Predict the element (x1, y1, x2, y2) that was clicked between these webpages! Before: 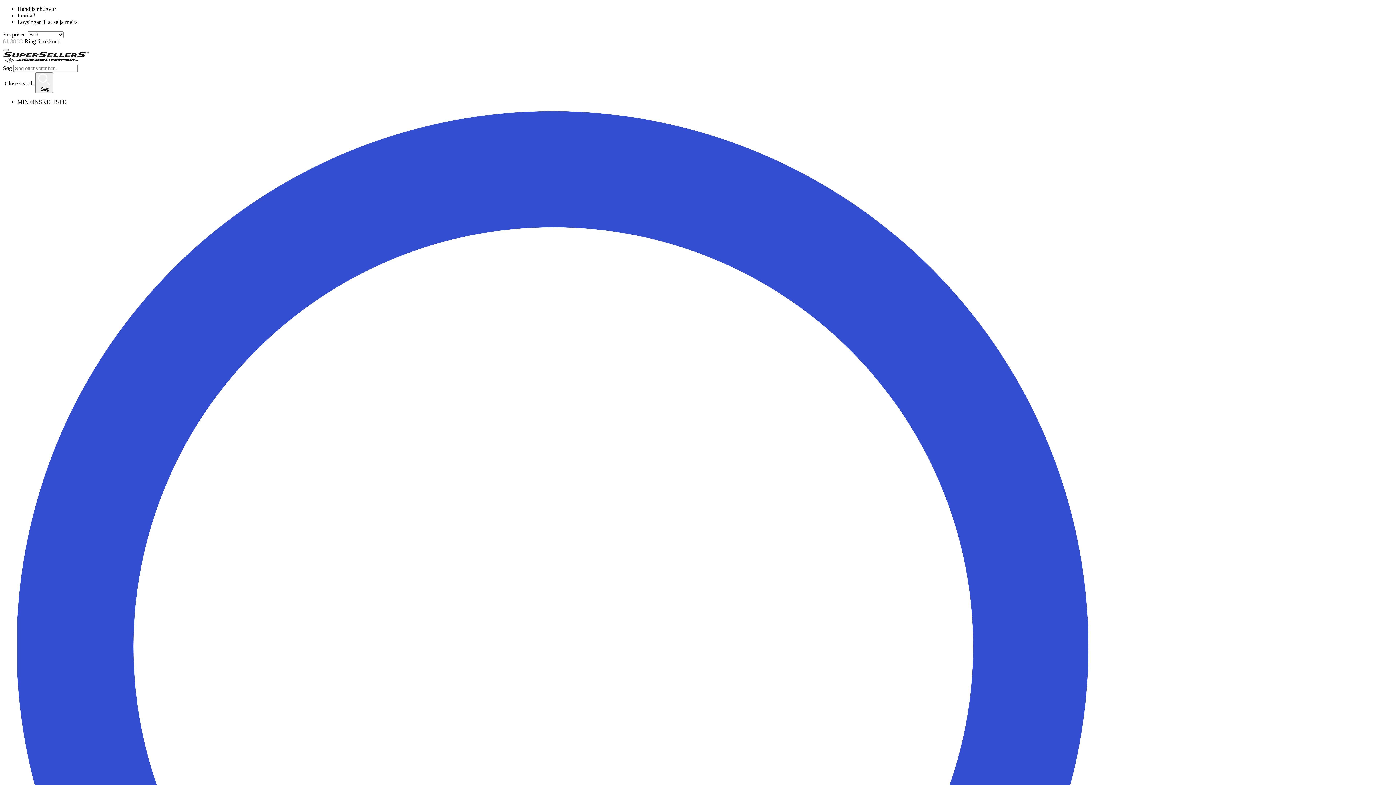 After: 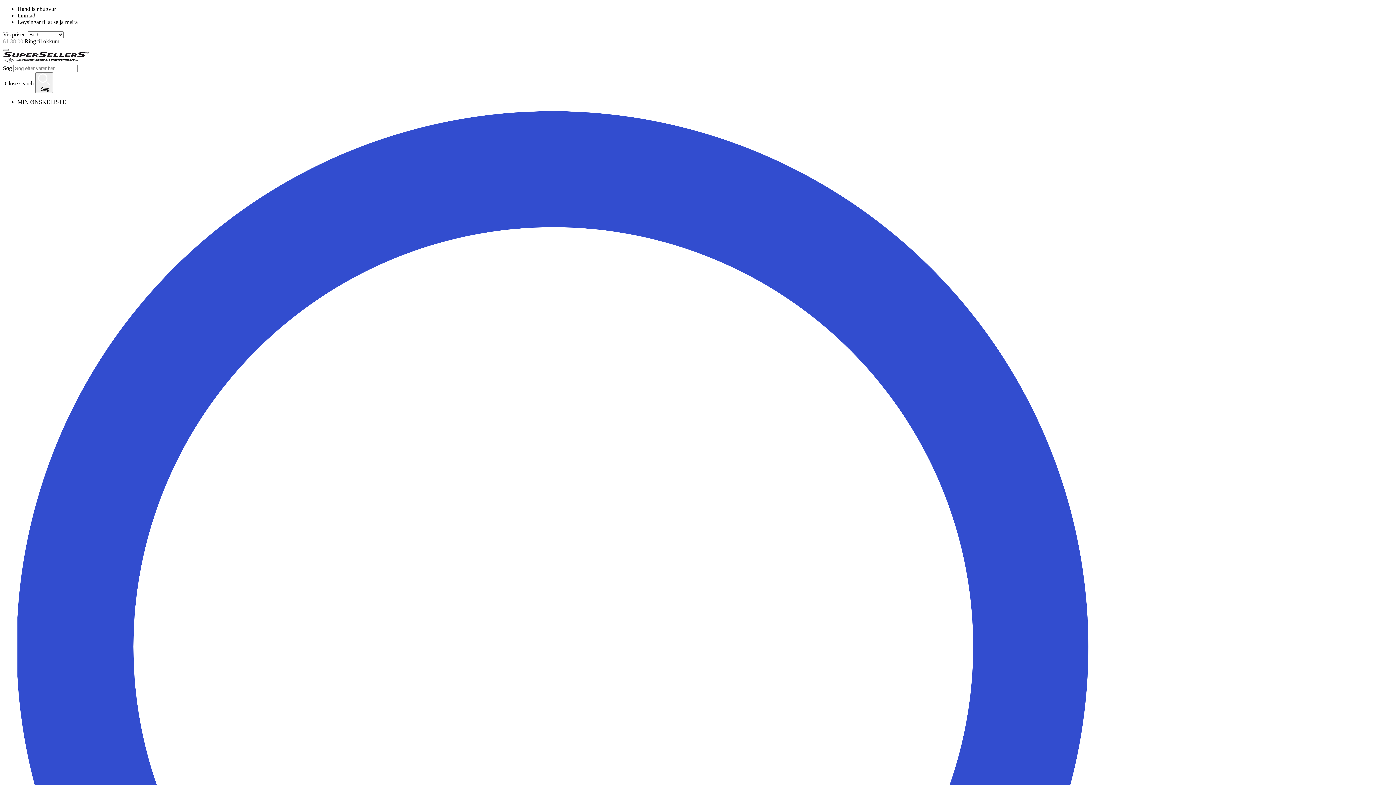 Action: bbox: (2, 58, 89, 64)